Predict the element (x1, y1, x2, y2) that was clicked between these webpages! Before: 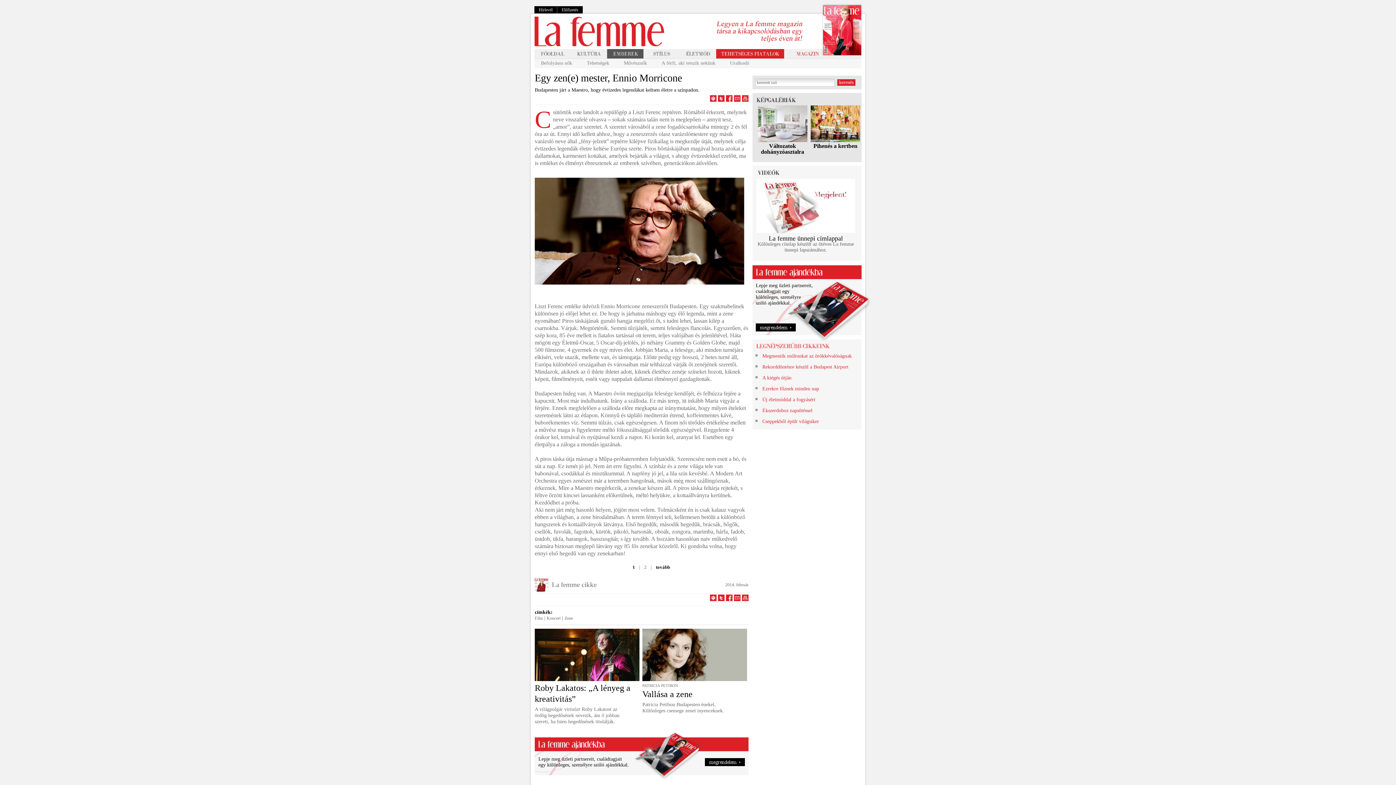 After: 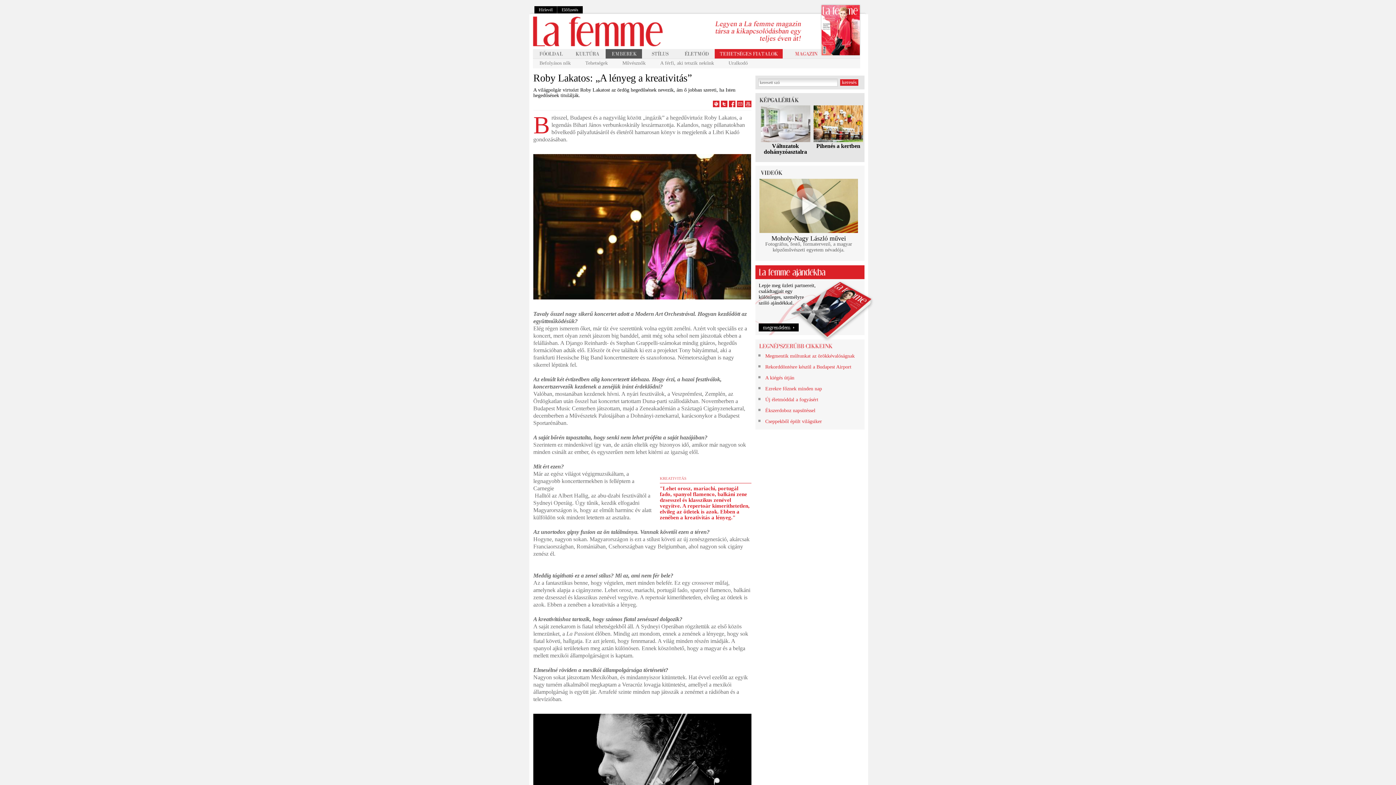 Action: bbox: (534, 706, 619, 724) label: A világpolgár virtuózt Roby Lakatost az ördög hegedűsének nevezik, ám ő jobban szereti, ha Isten hegedűsének titulálják.